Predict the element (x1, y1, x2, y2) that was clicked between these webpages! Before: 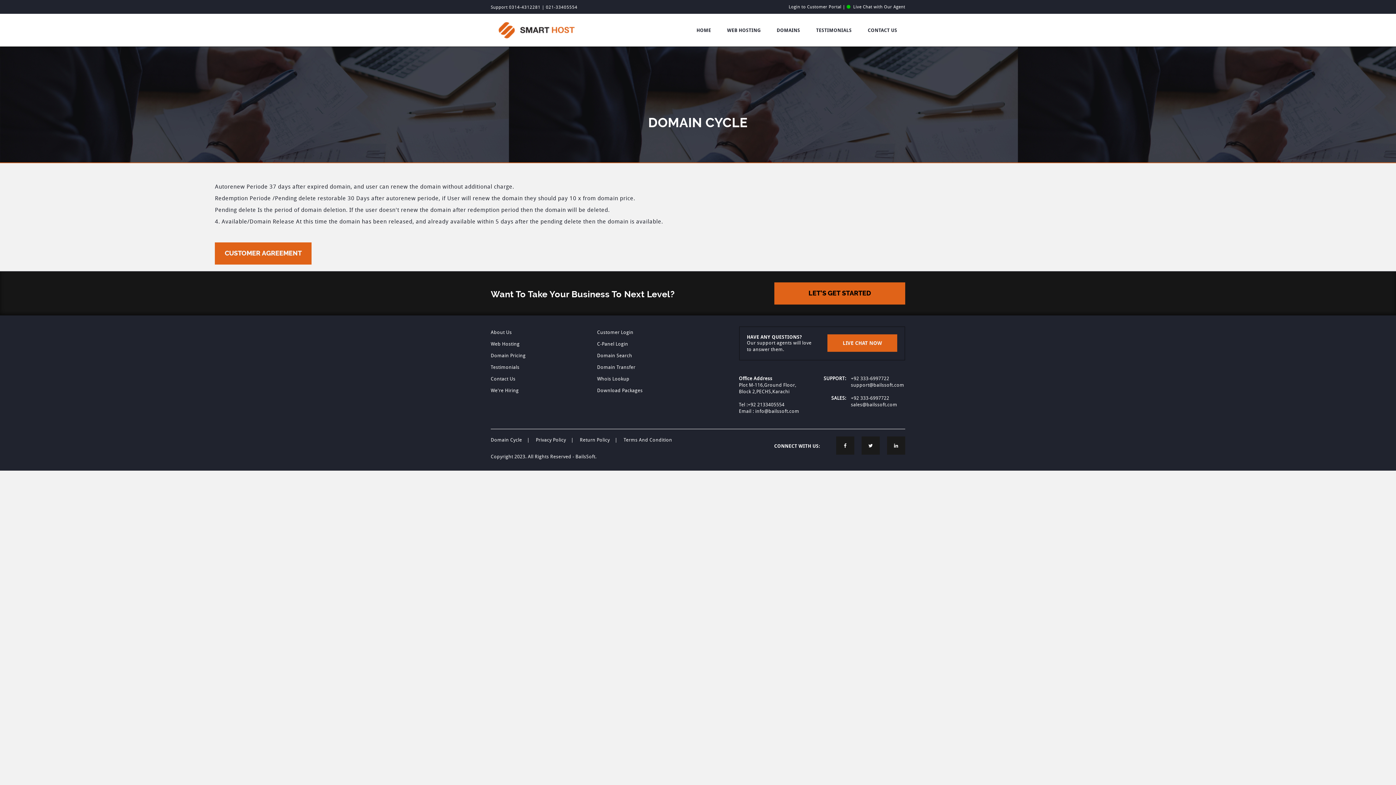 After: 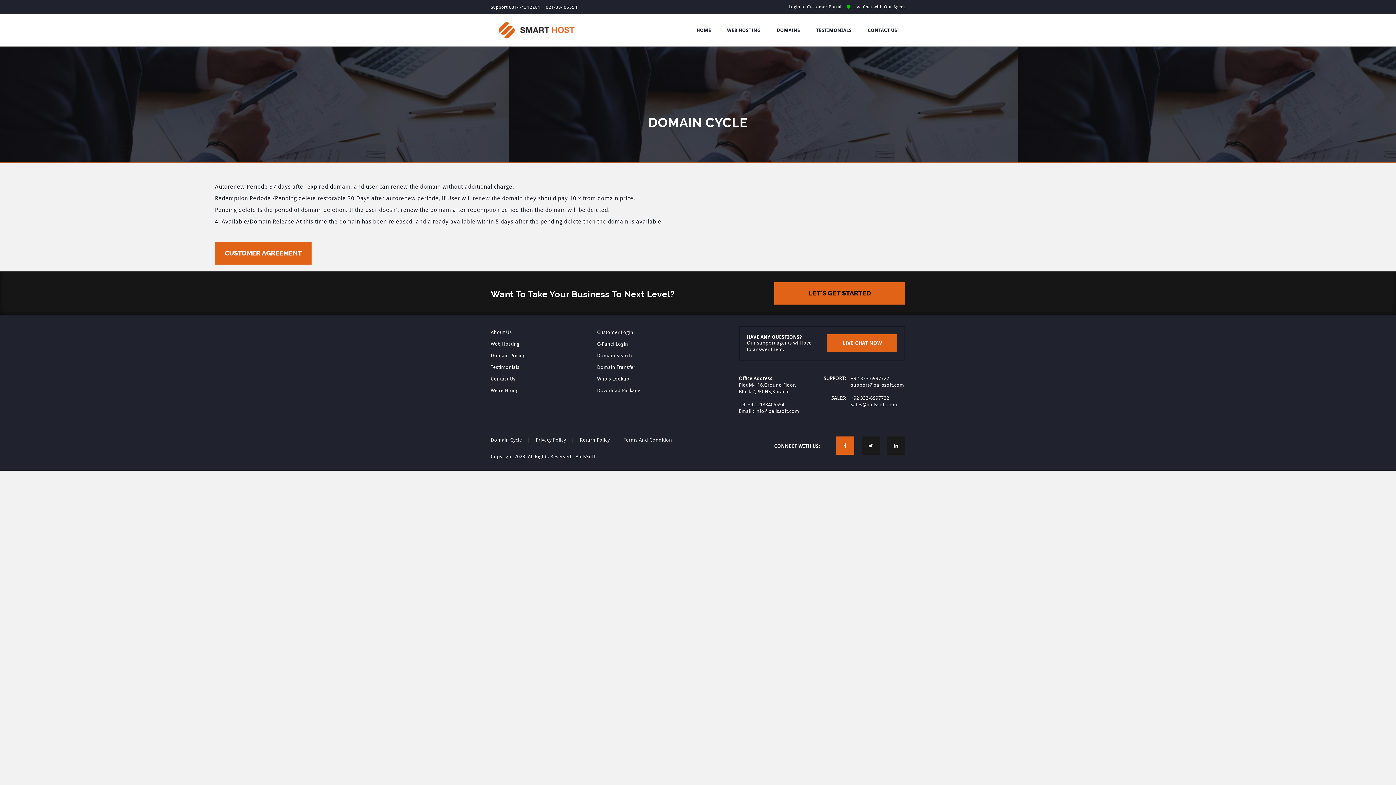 Action: bbox: (836, 436, 854, 454)